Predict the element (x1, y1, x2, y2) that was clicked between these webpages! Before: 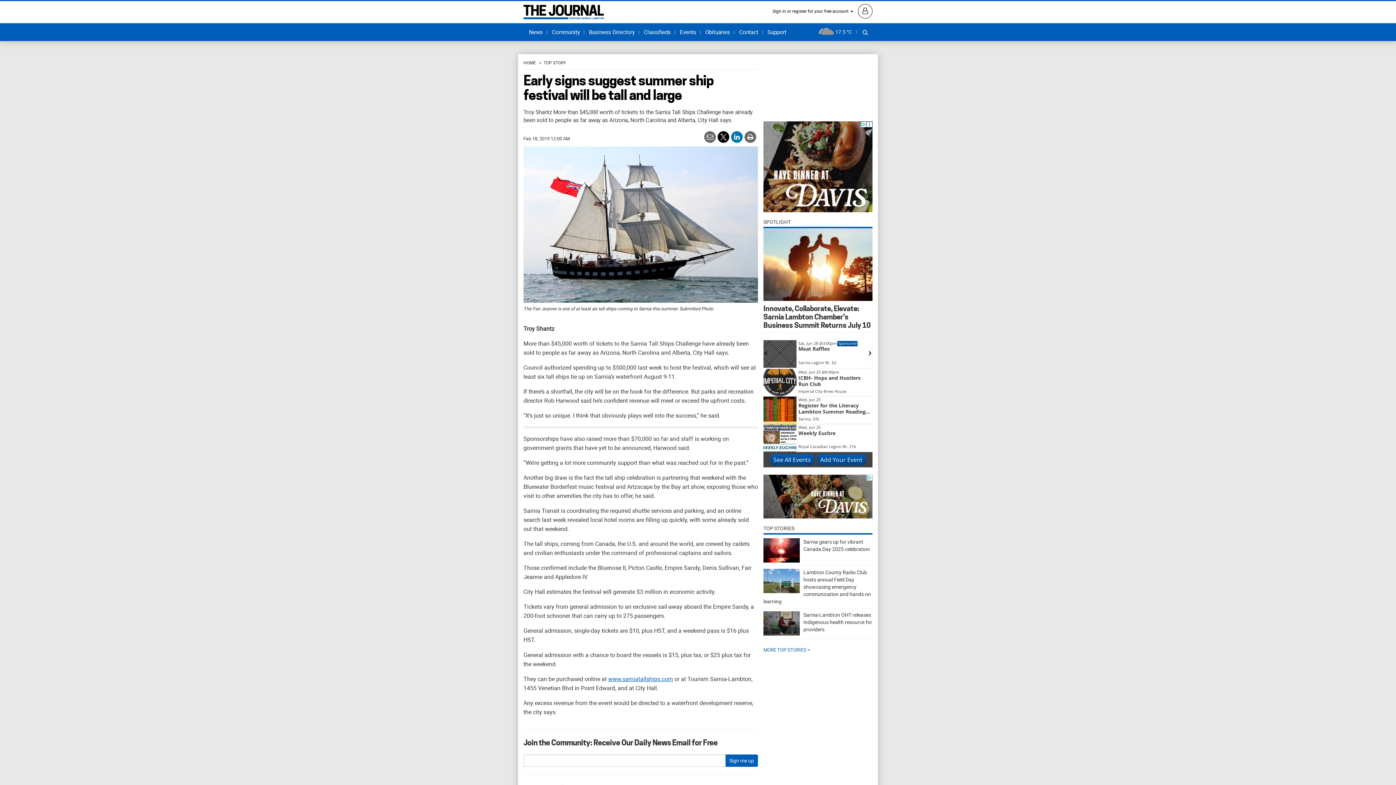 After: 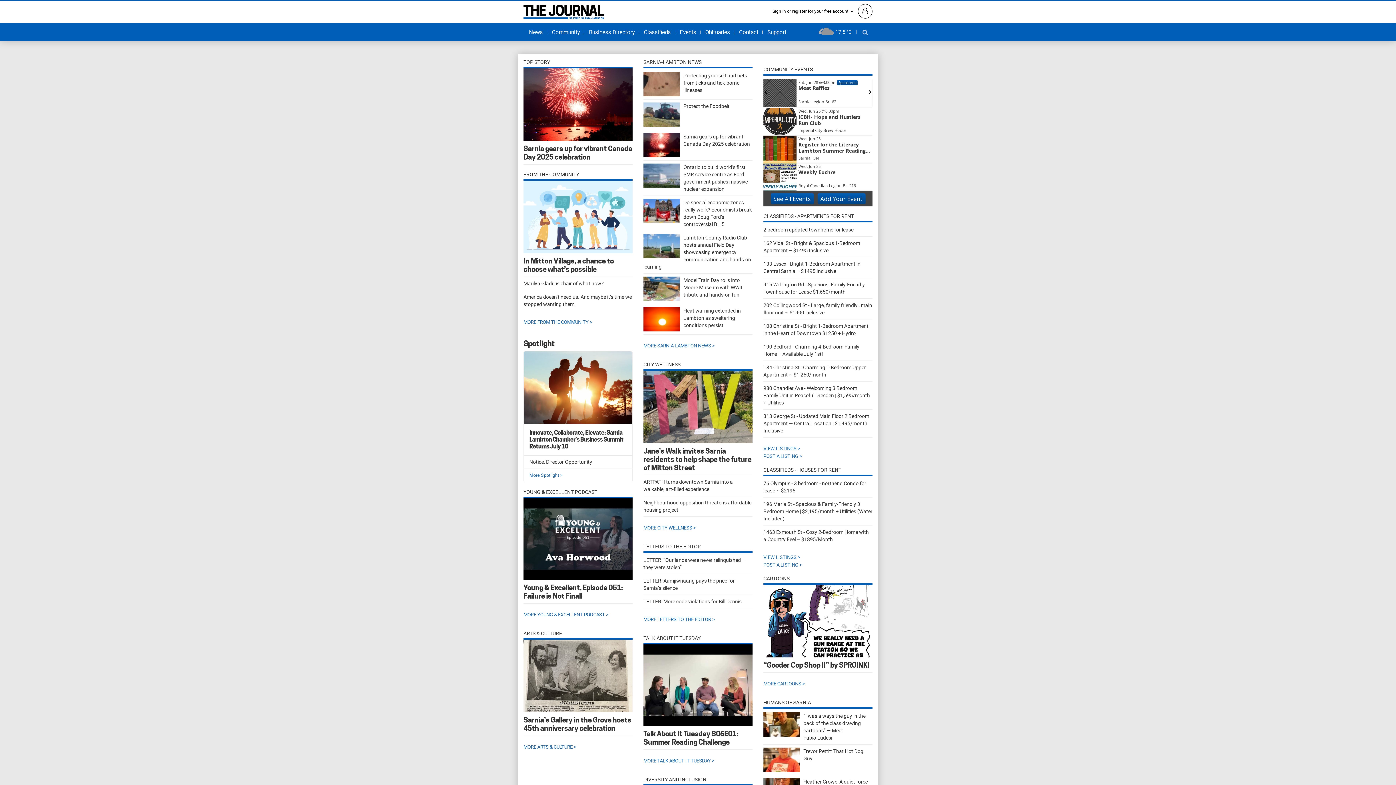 Action: label: HOME bbox: (523, 59, 536, 65)